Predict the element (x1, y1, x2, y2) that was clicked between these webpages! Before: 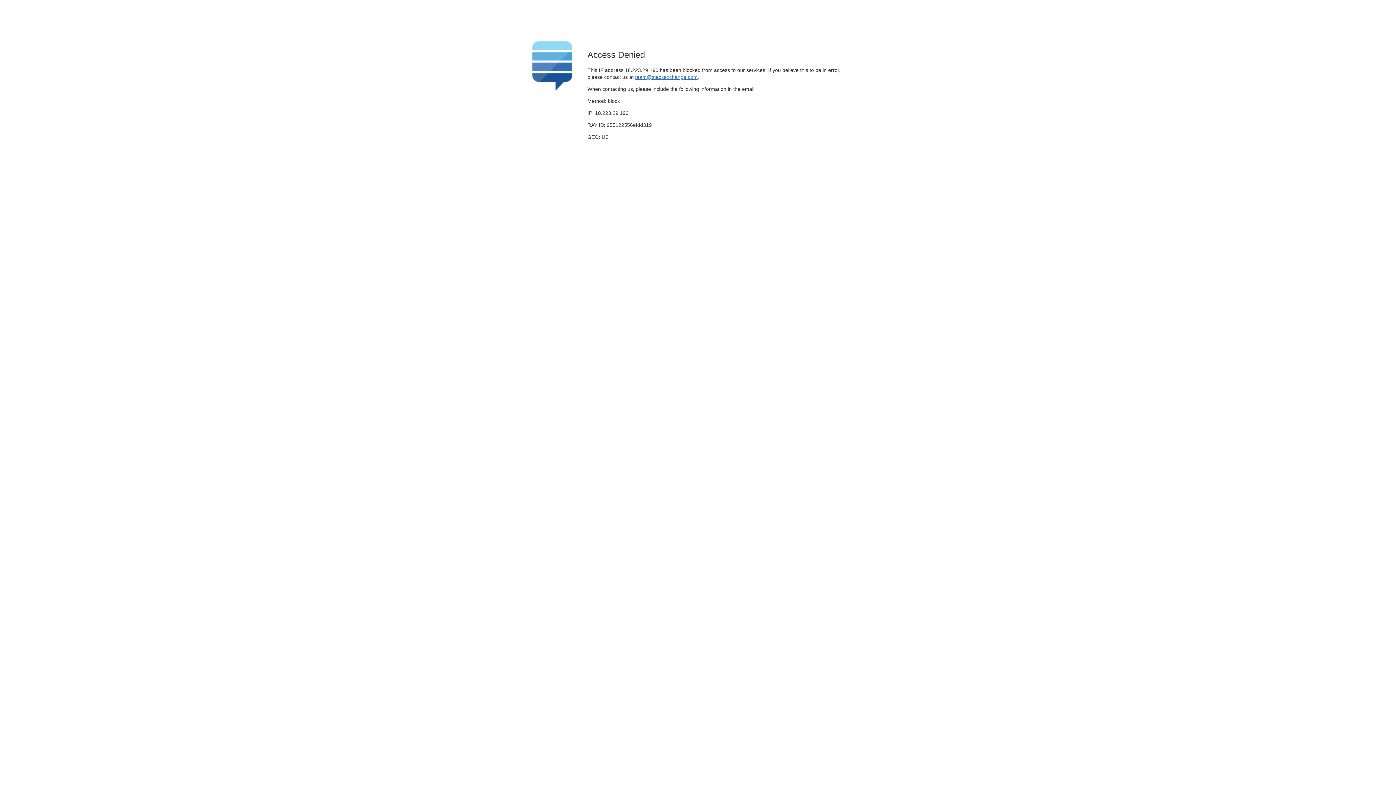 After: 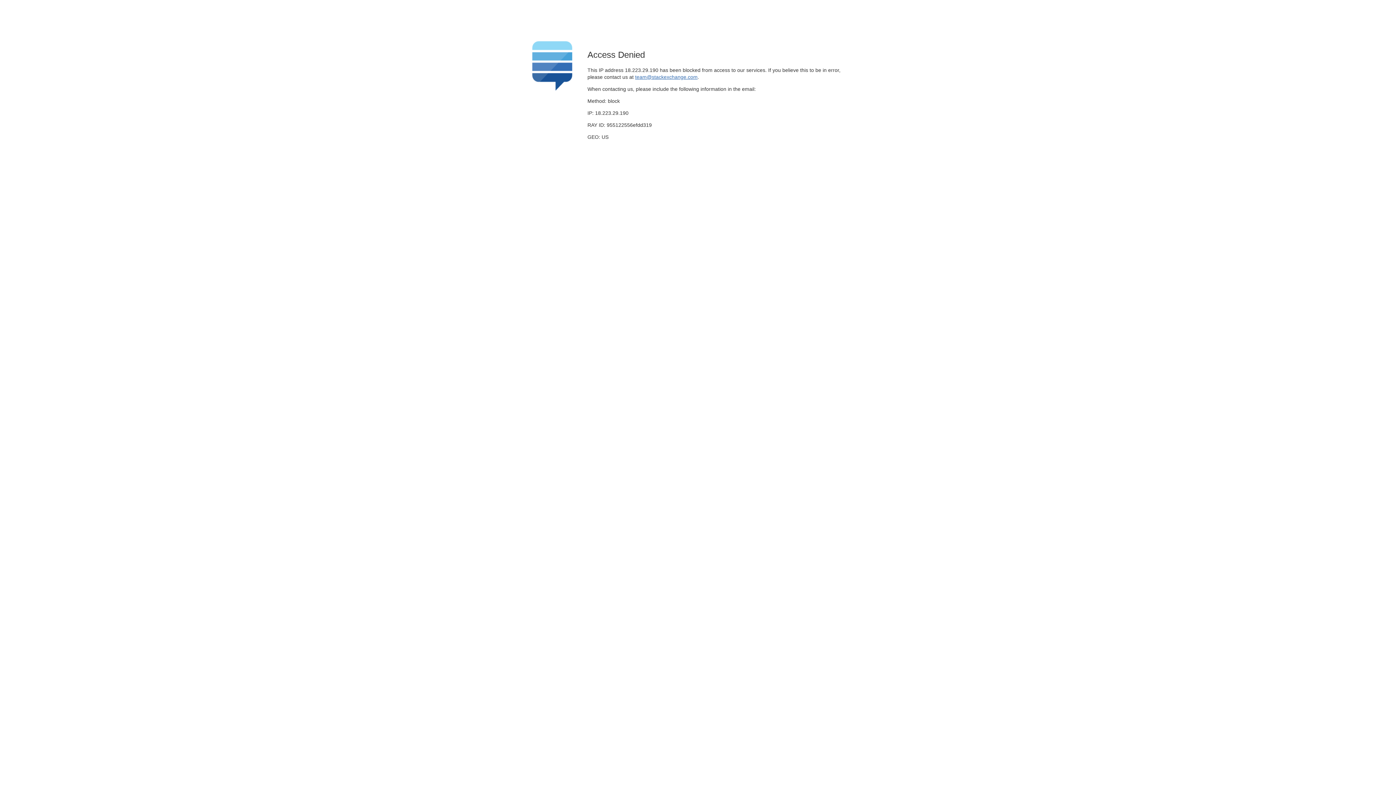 Action: label: team@stackexchange.com bbox: (635, 74, 697, 79)